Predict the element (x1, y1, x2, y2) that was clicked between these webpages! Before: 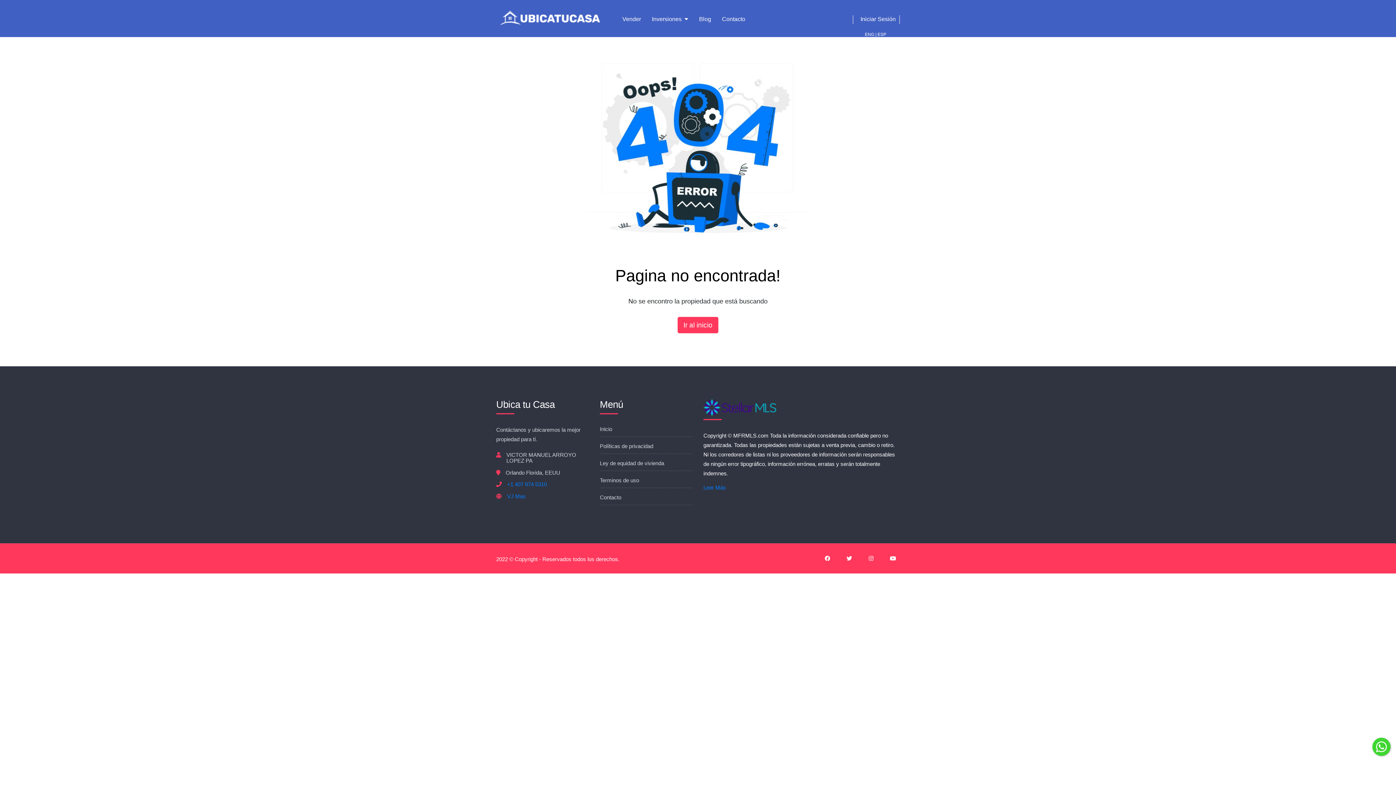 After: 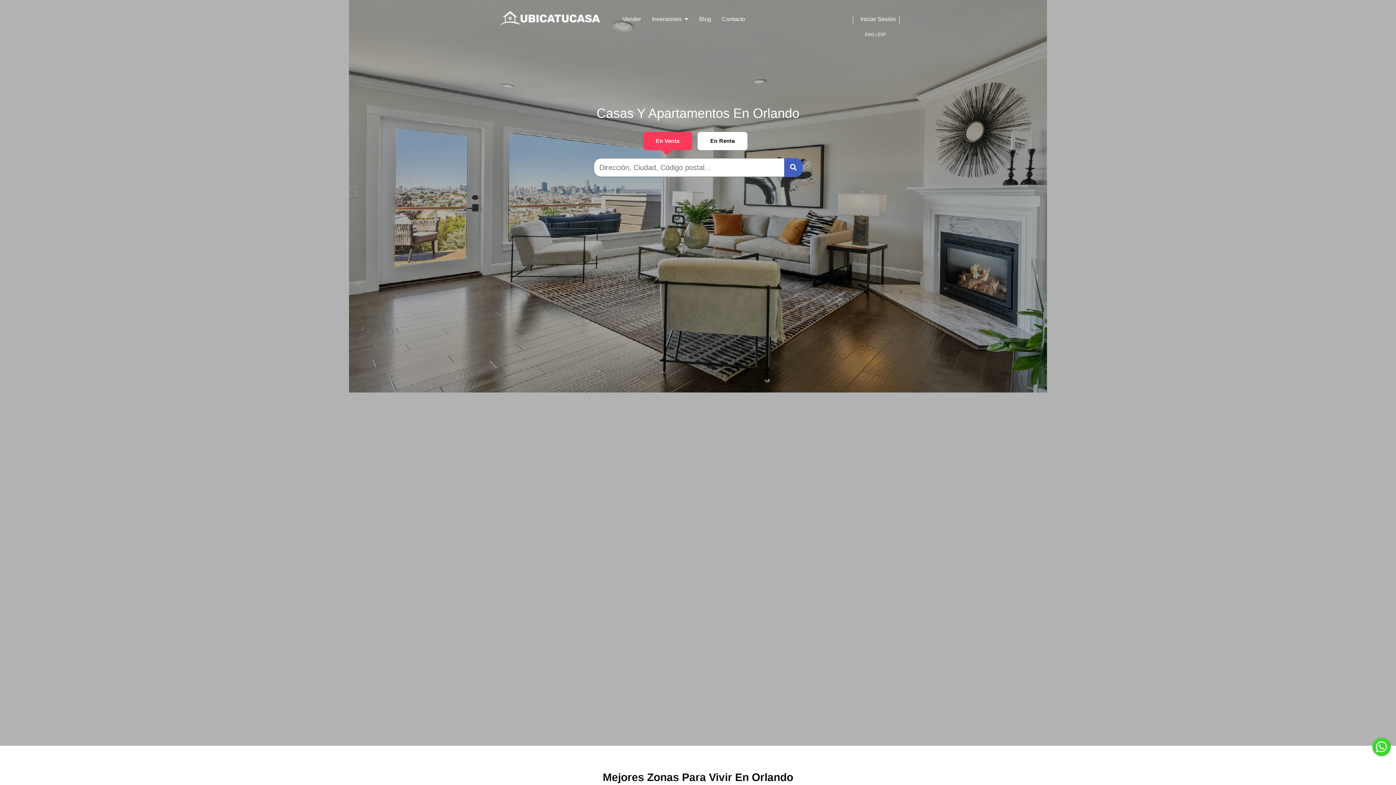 Action: label: Ir al inicio bbox: (677, 317, 718, 333)